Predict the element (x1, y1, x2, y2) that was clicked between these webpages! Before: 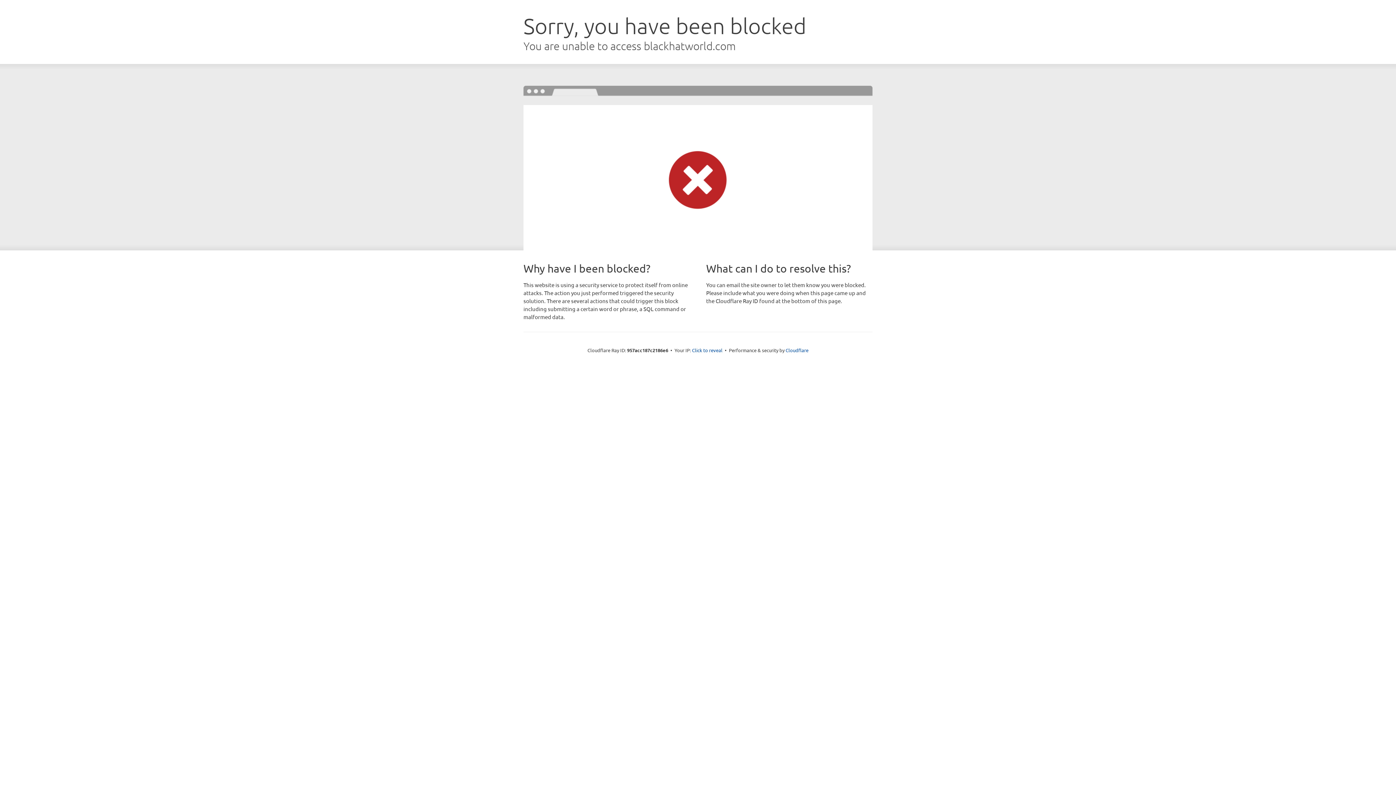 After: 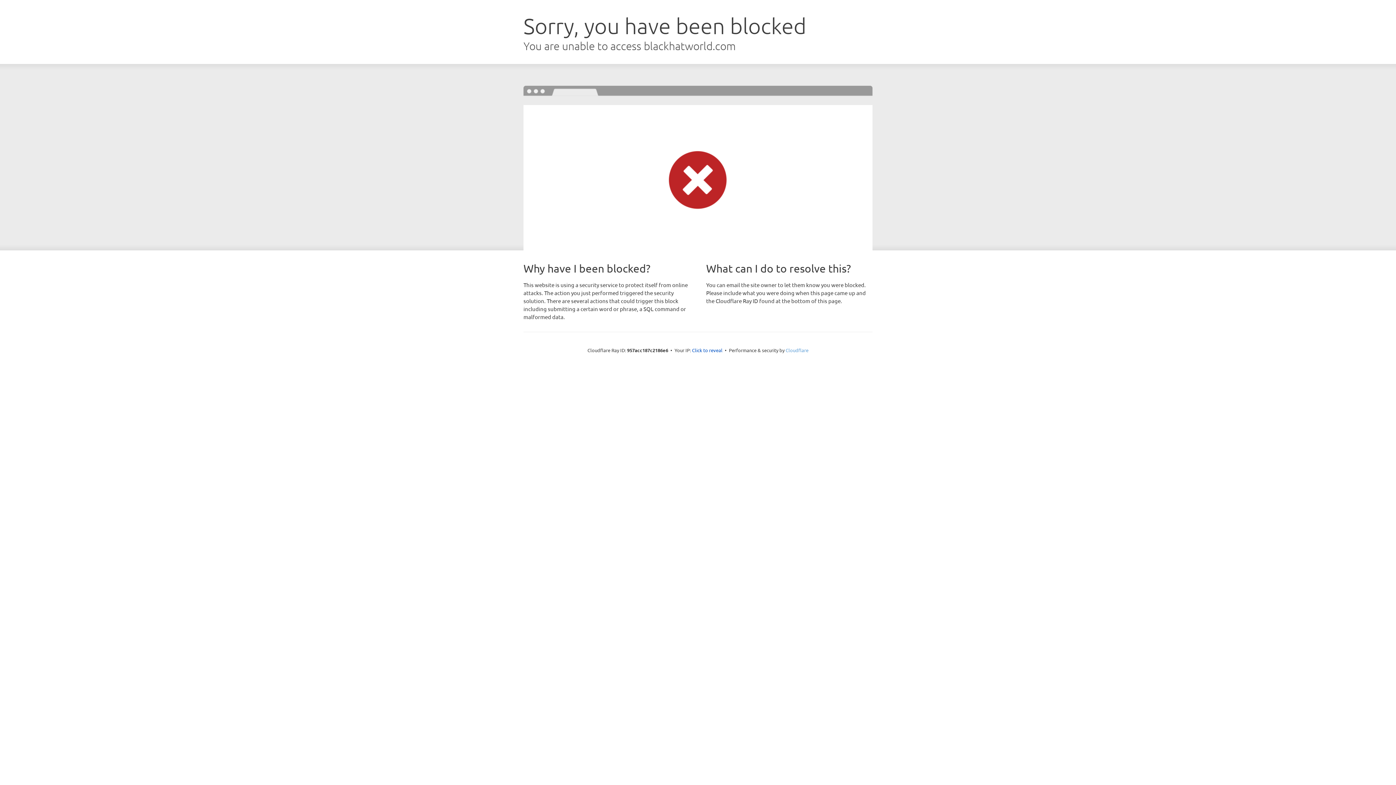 Action: bbox: (785, 347, 808, 353) label: Cloudflare